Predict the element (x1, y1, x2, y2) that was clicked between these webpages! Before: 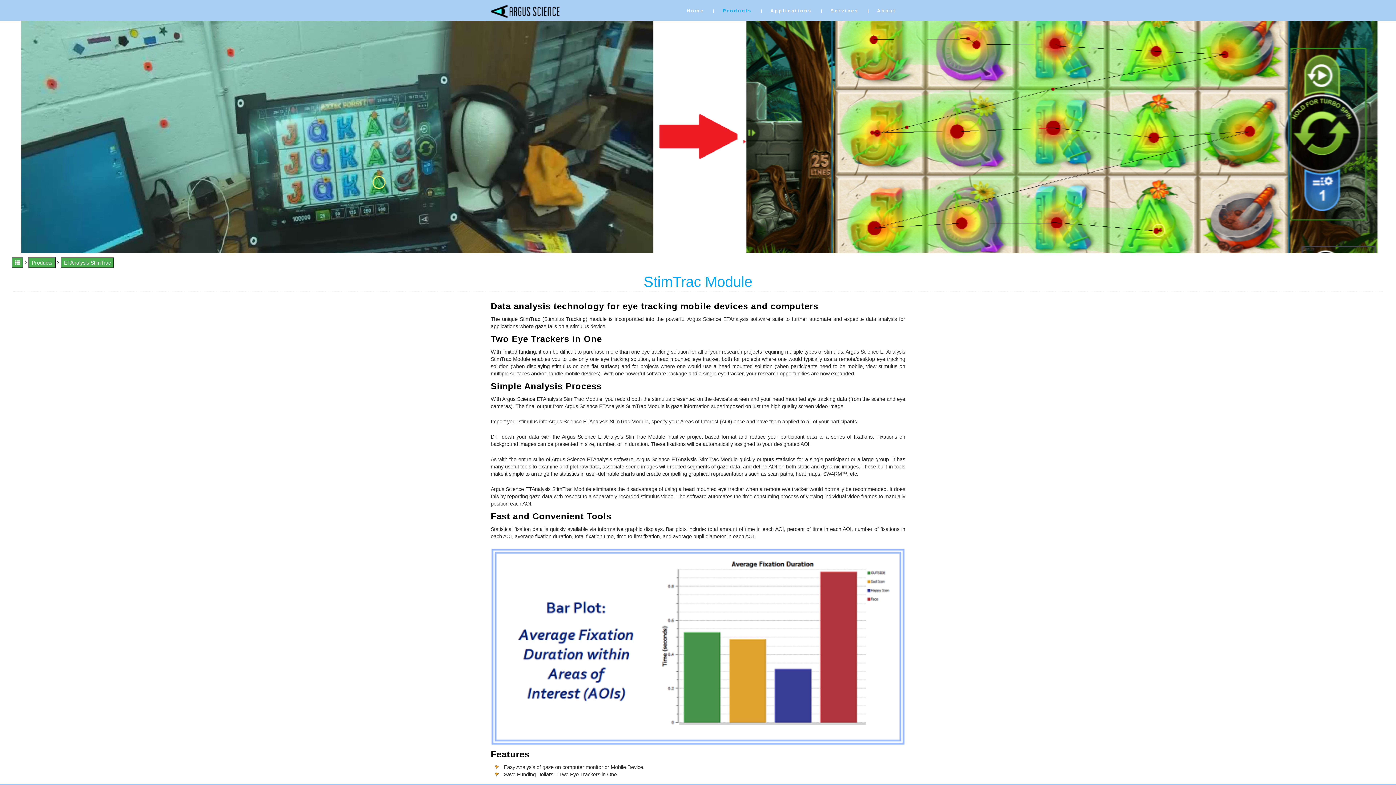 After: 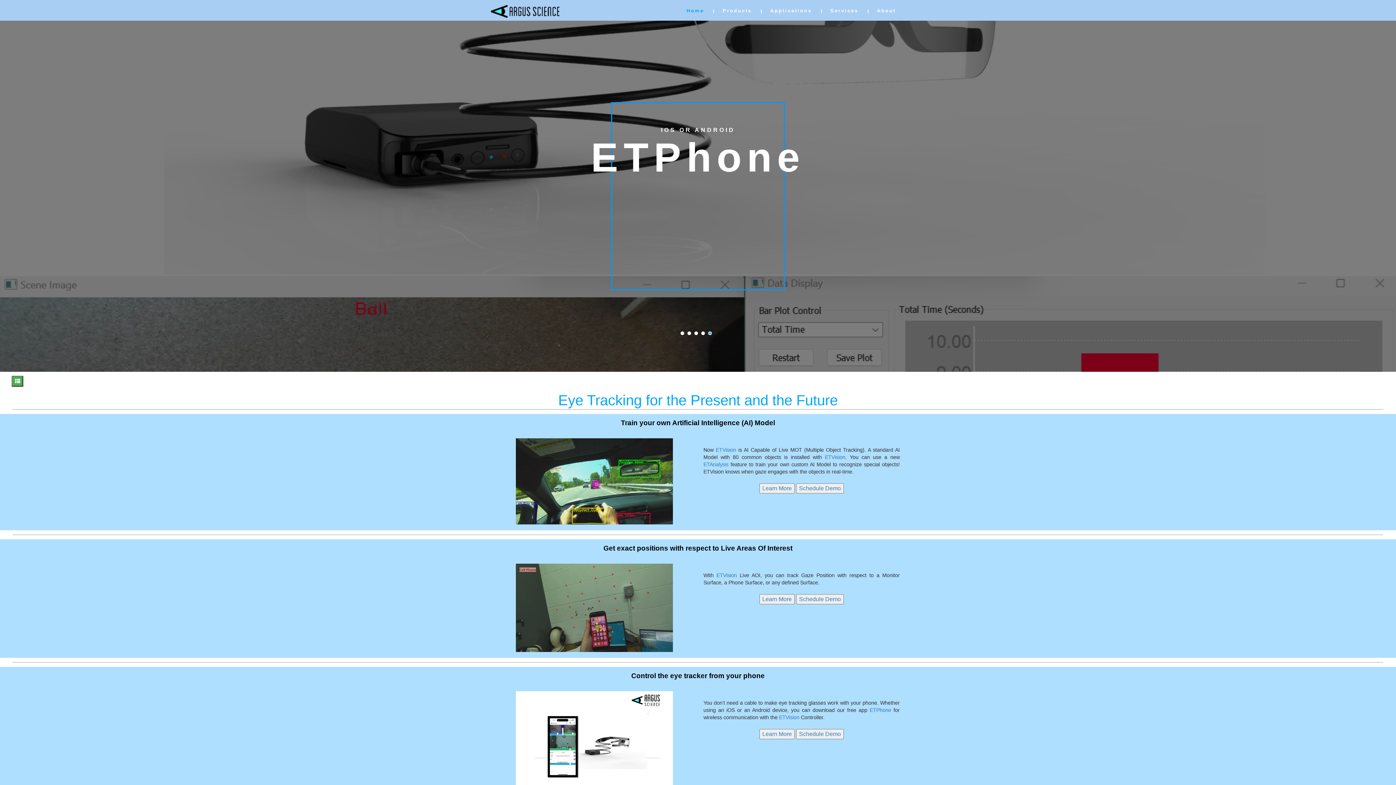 Action: label: Home bbox: (682, 4, 708, 17)